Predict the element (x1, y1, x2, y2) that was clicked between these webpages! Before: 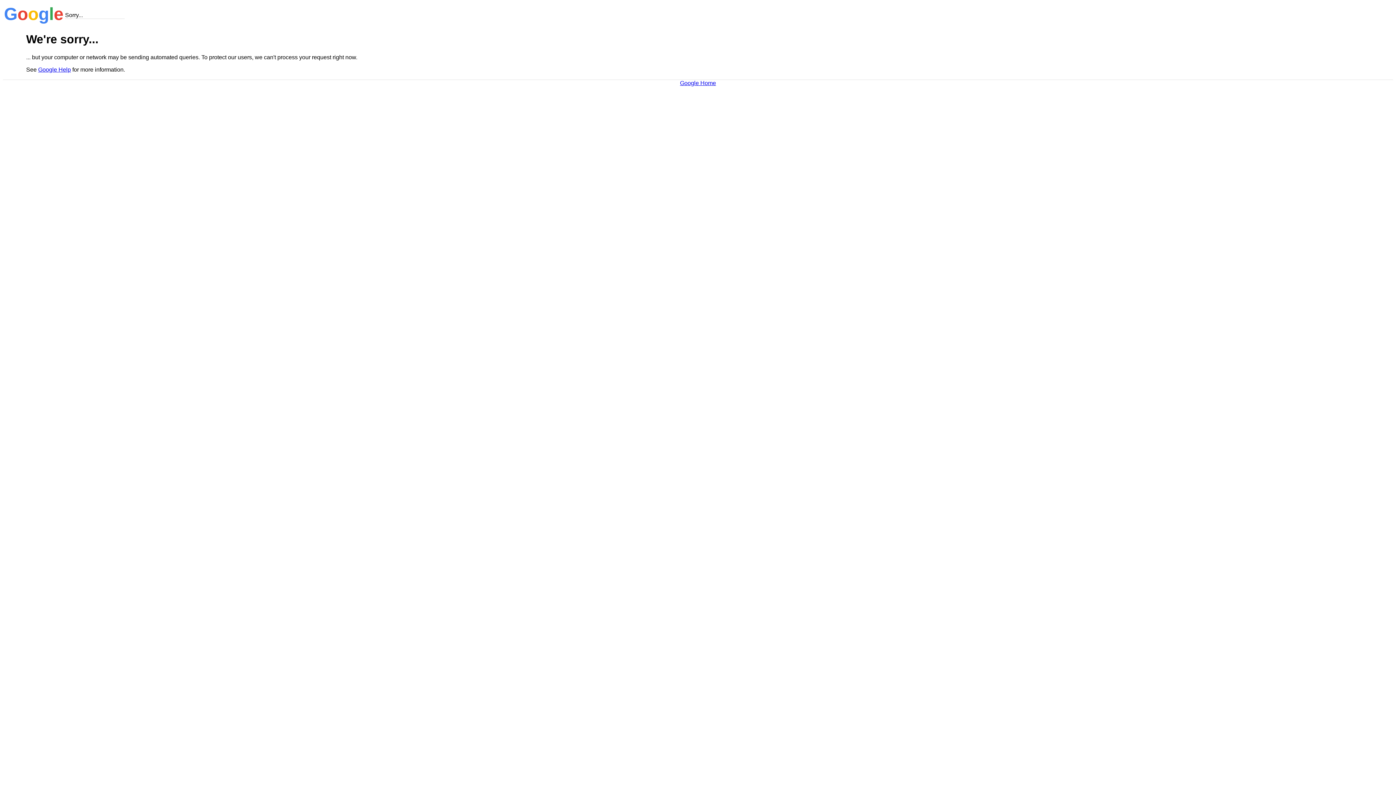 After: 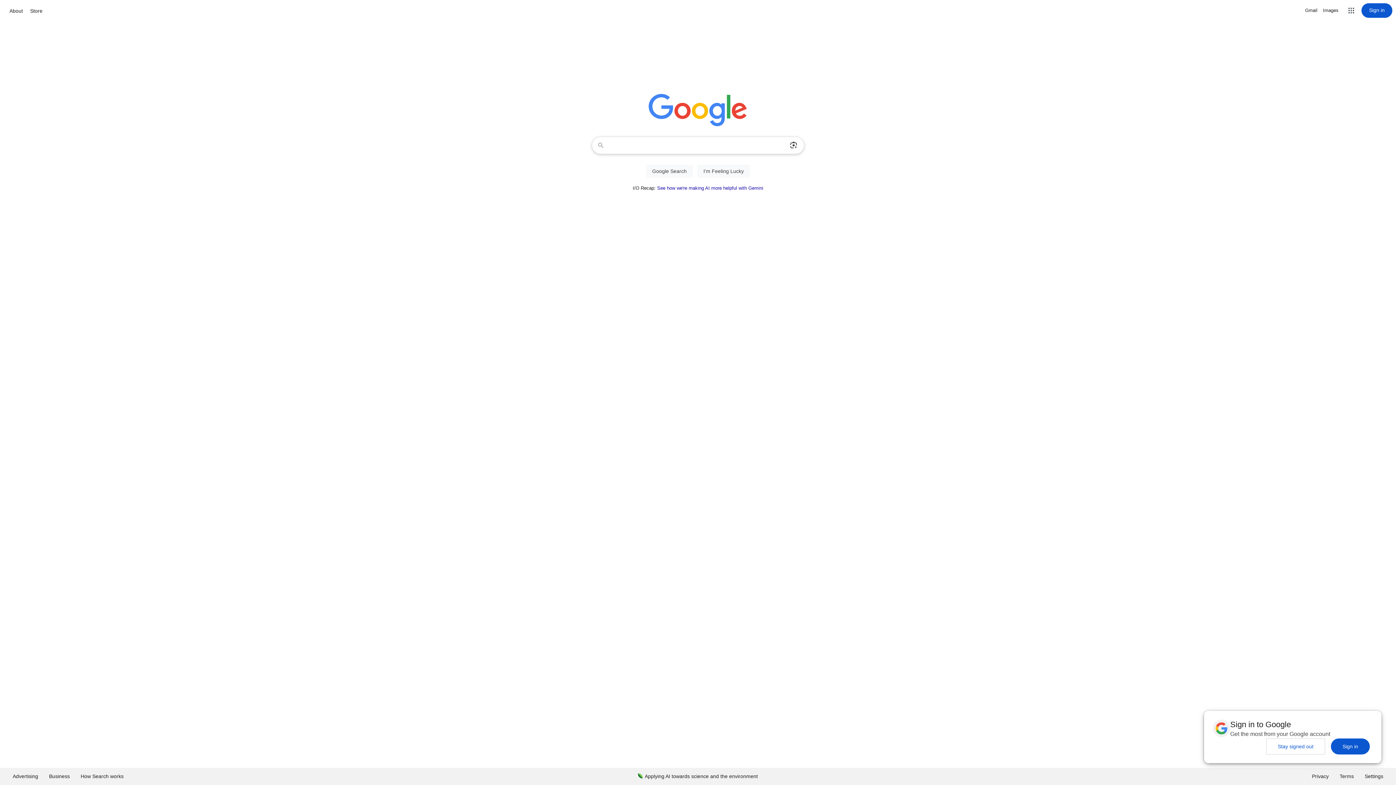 Action: bbox: (680, 79, 716, 86) label: Google Home